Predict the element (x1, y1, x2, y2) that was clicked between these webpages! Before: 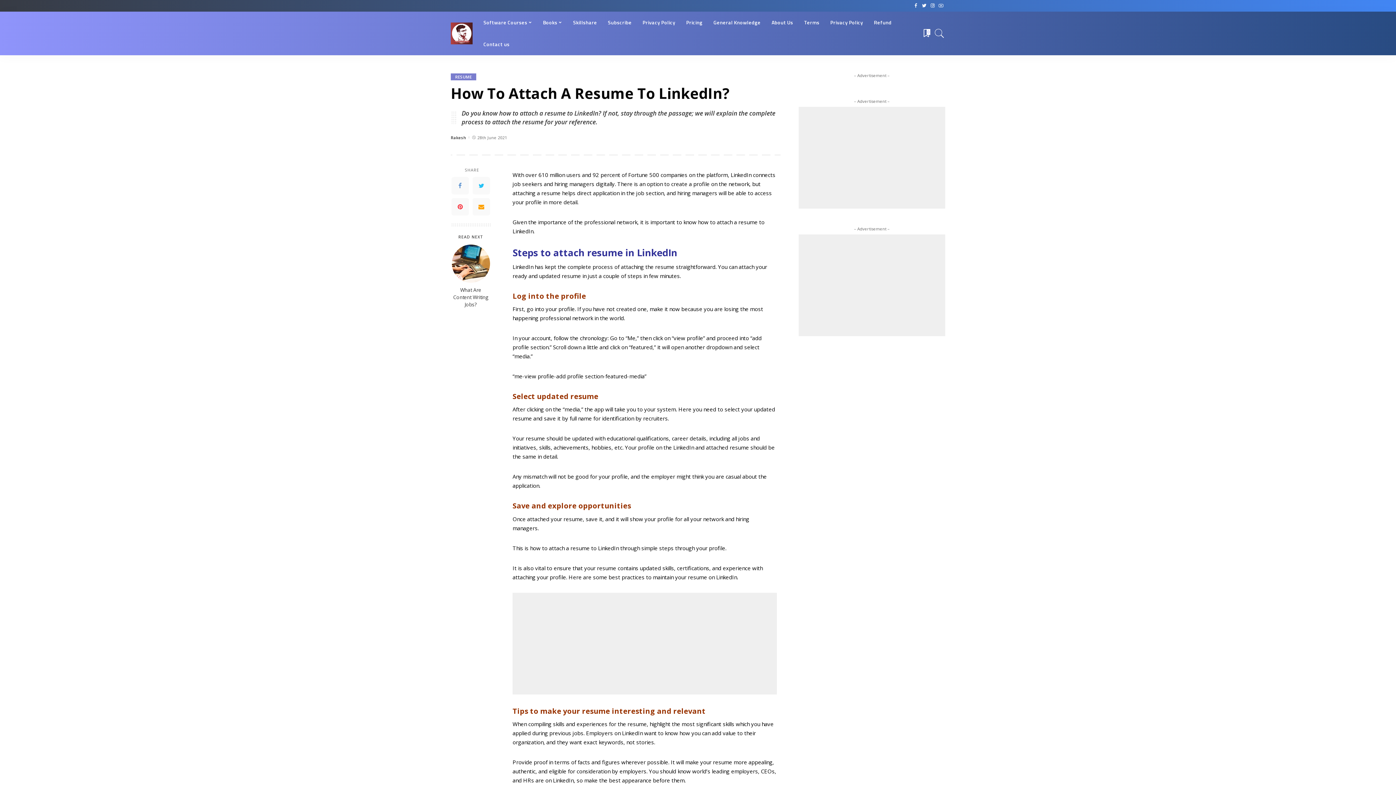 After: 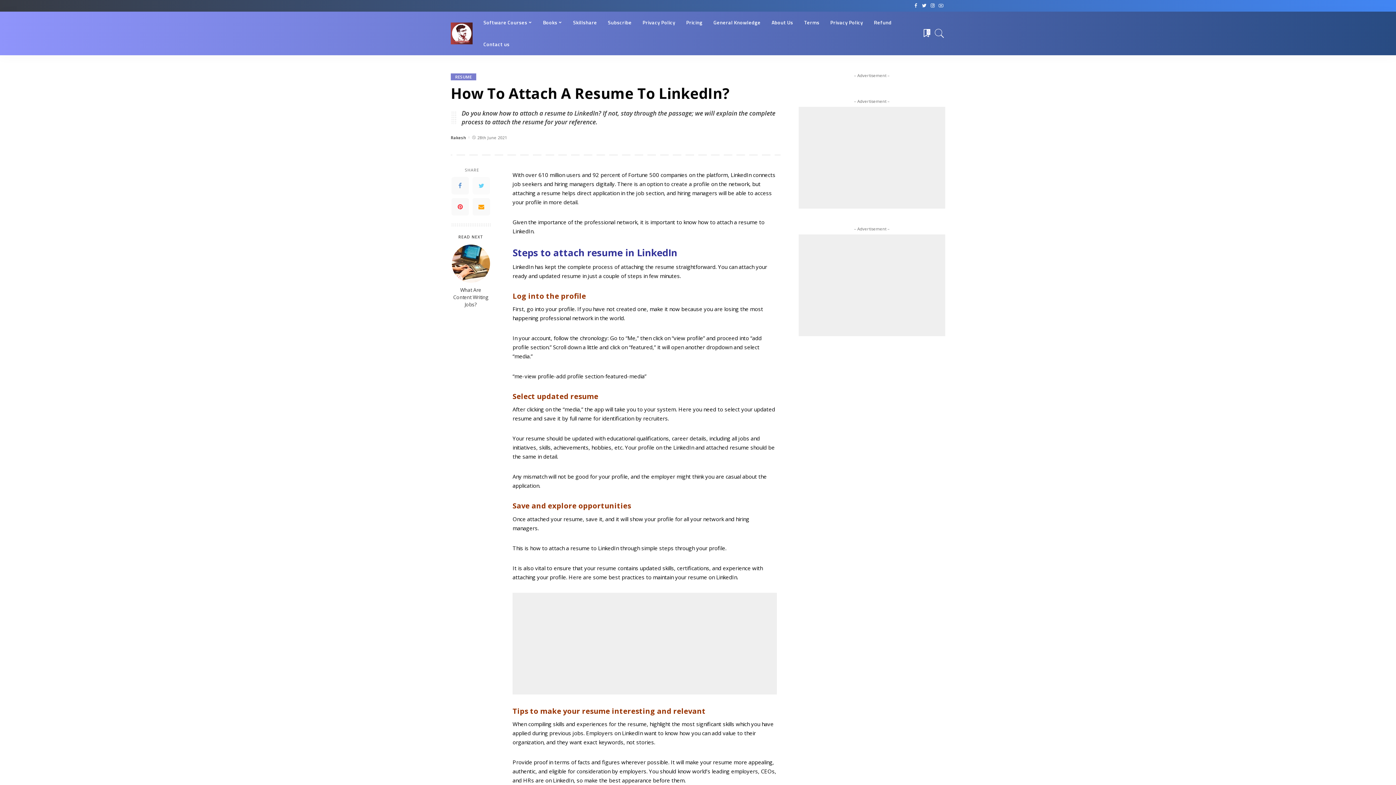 Action: bbox: (472, 176, 490, 194)